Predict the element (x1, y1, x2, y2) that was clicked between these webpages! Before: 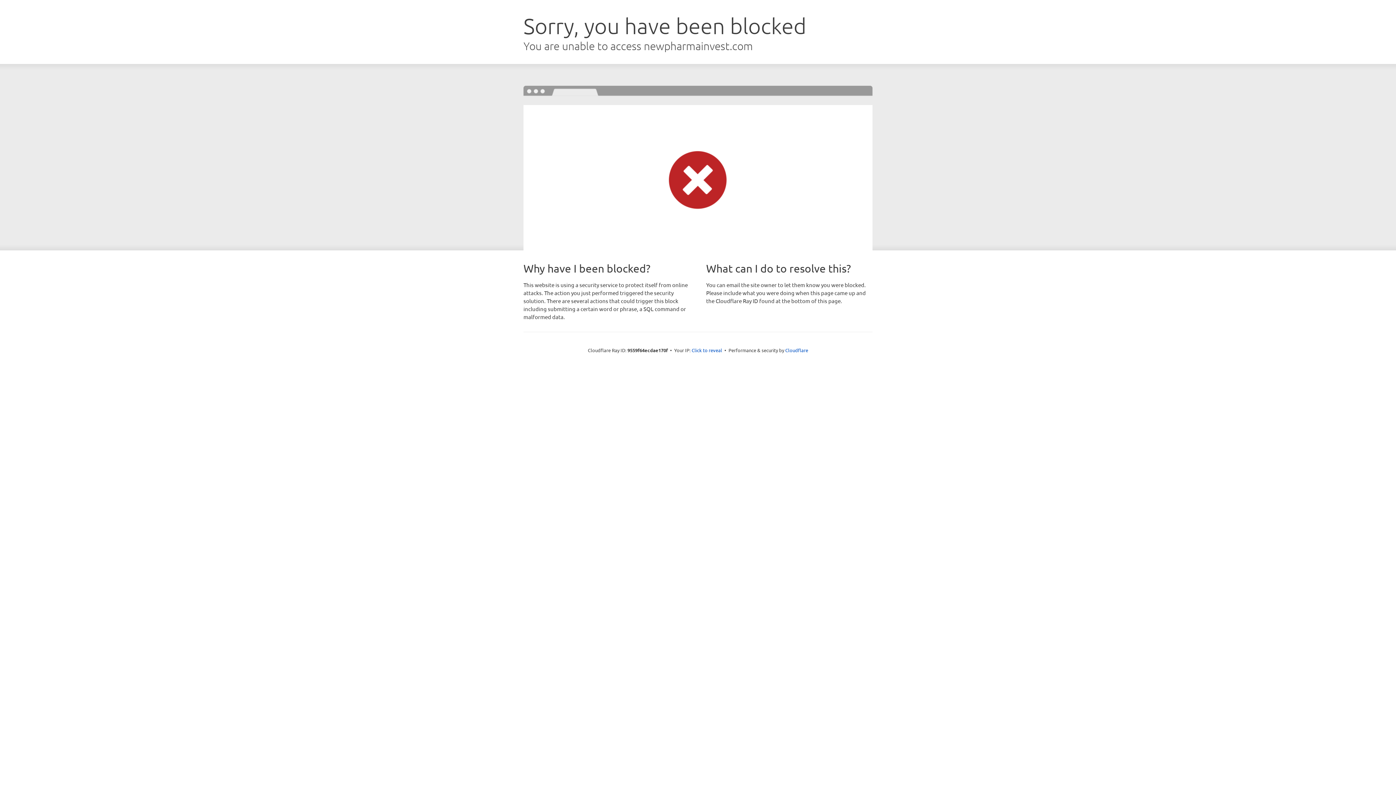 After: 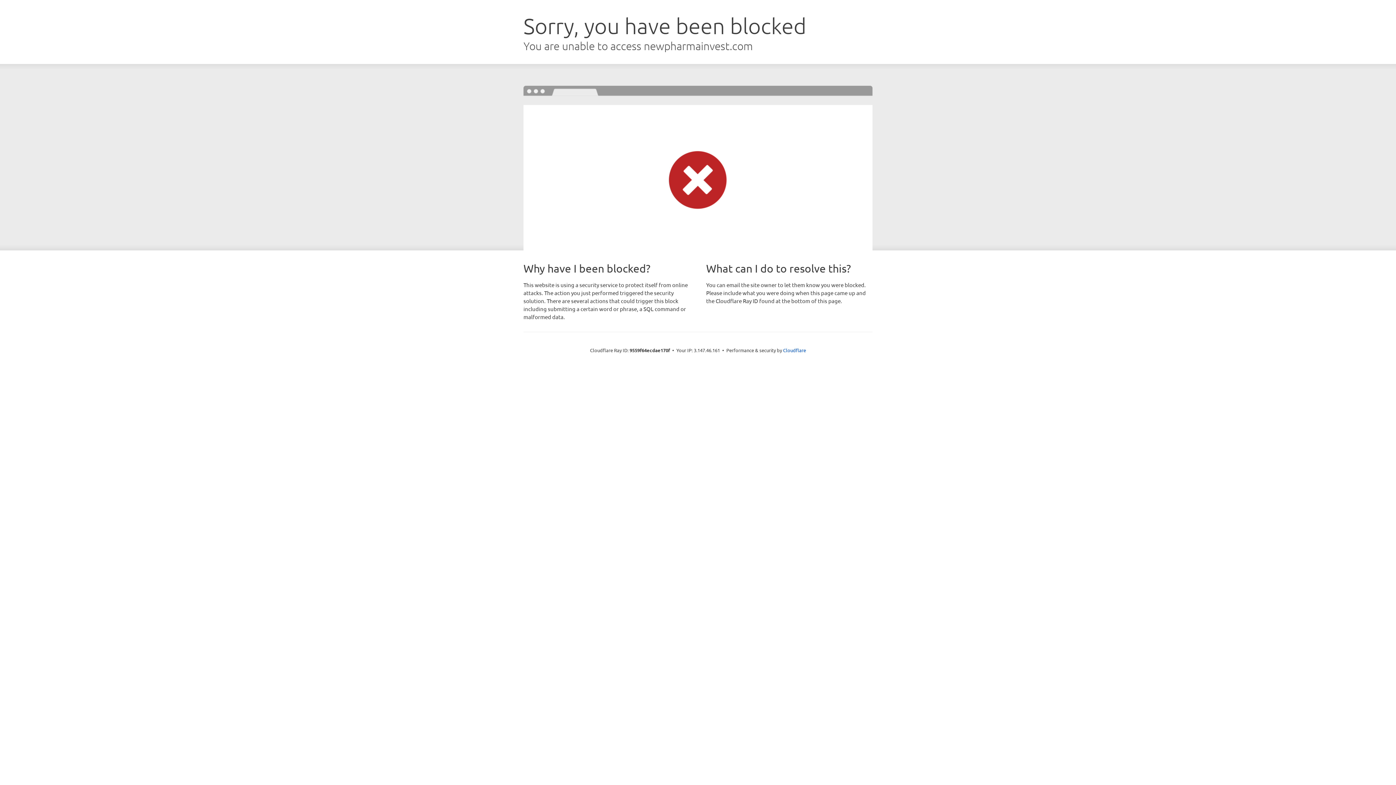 Action: bbox: (691, 346, 722, 353) label: Click to reveal